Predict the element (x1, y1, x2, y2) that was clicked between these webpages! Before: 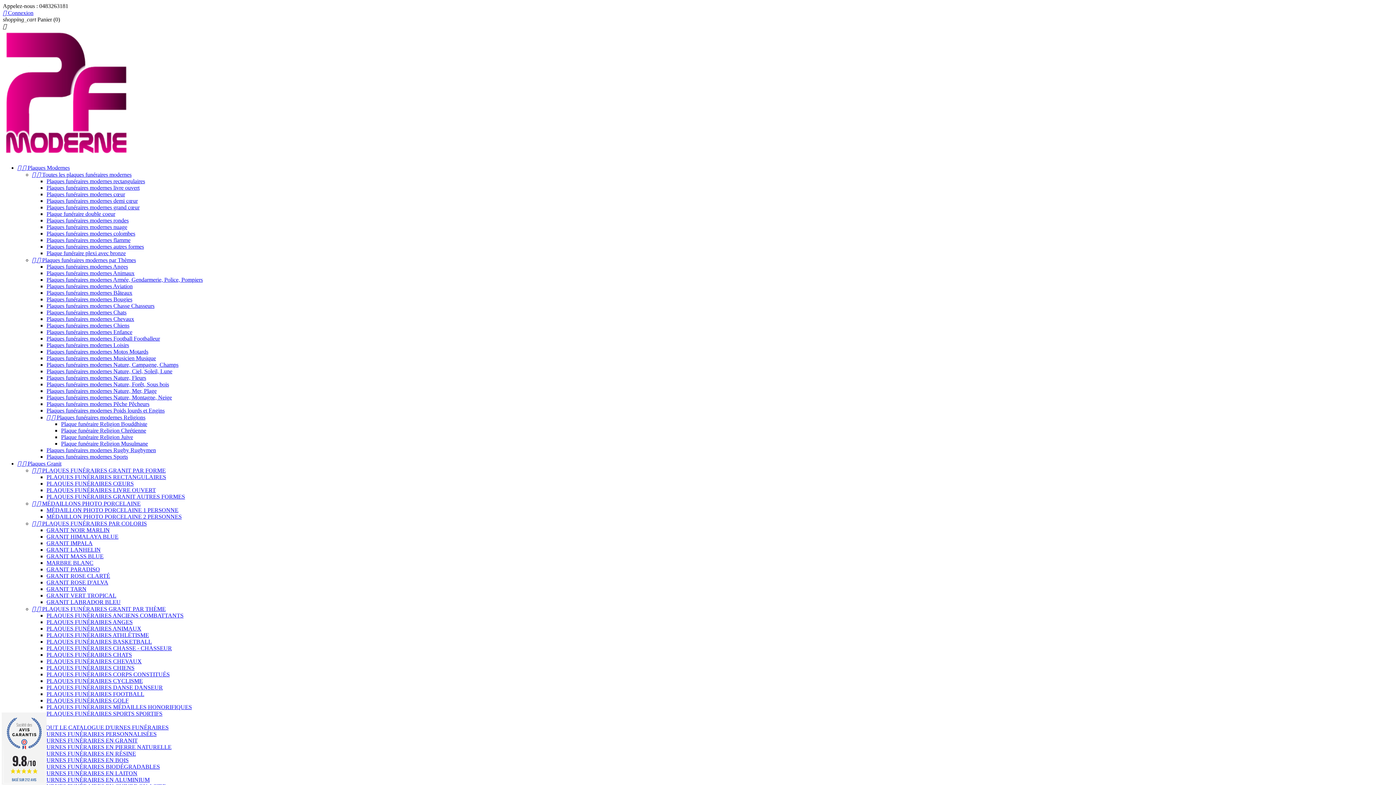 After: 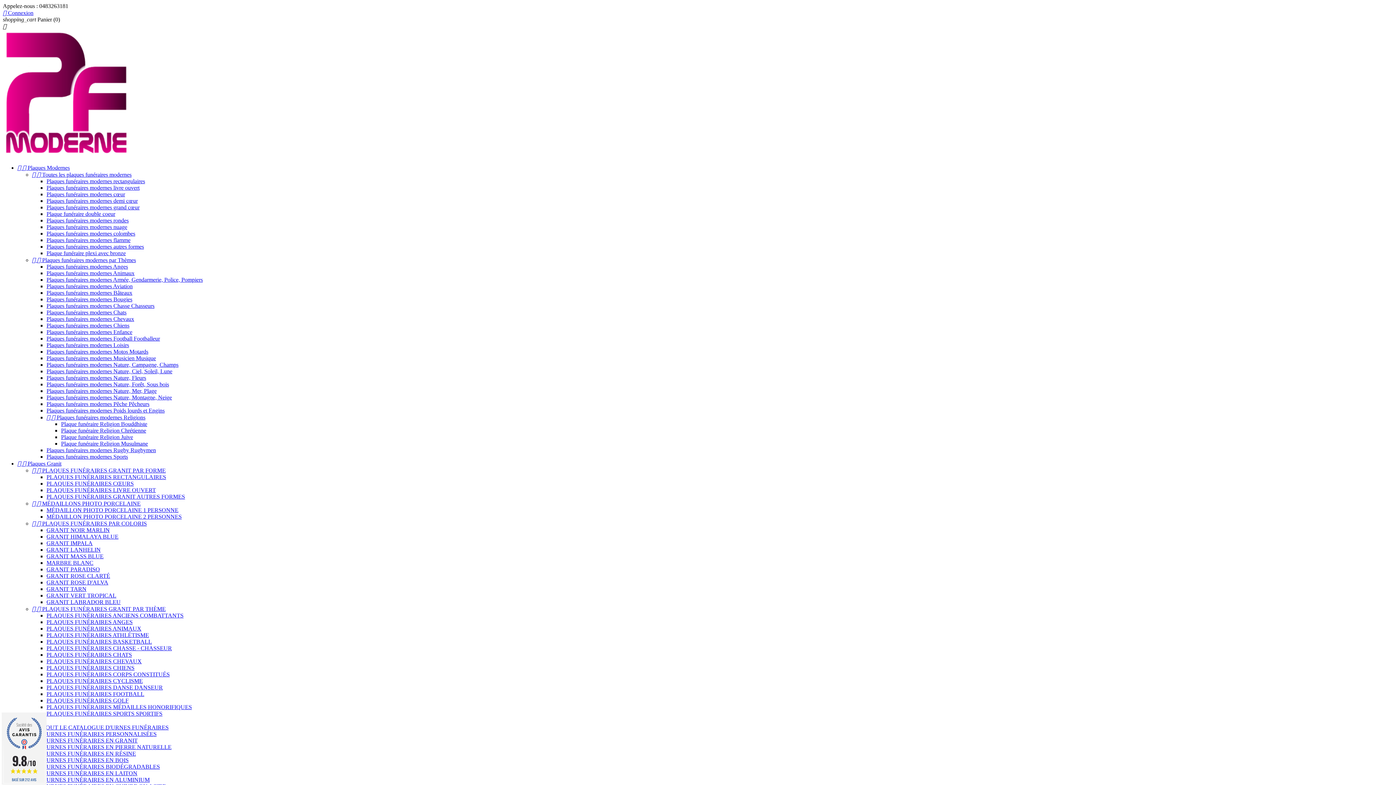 Action: label:   Toutes les plaques funéraires modernes bbox: (32, 171, 131, 177)